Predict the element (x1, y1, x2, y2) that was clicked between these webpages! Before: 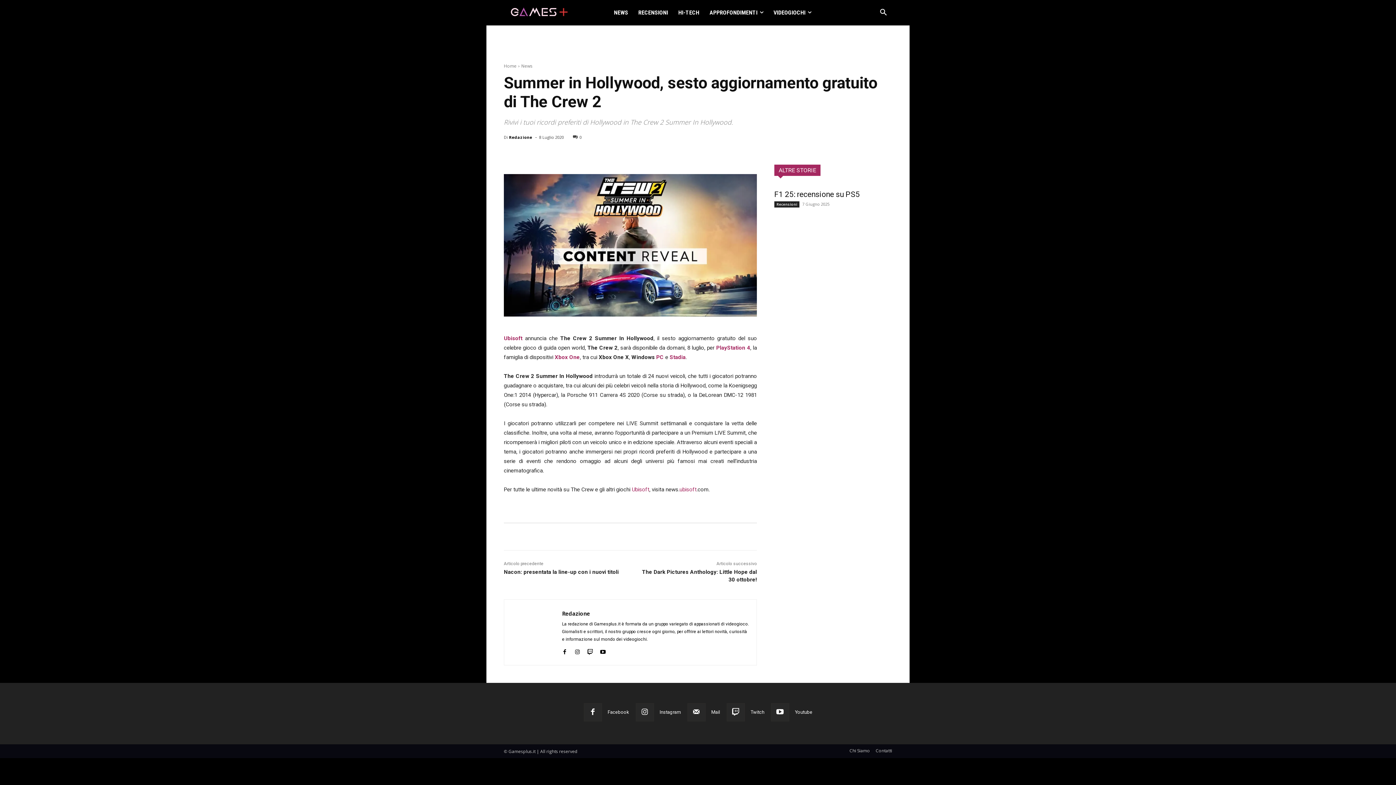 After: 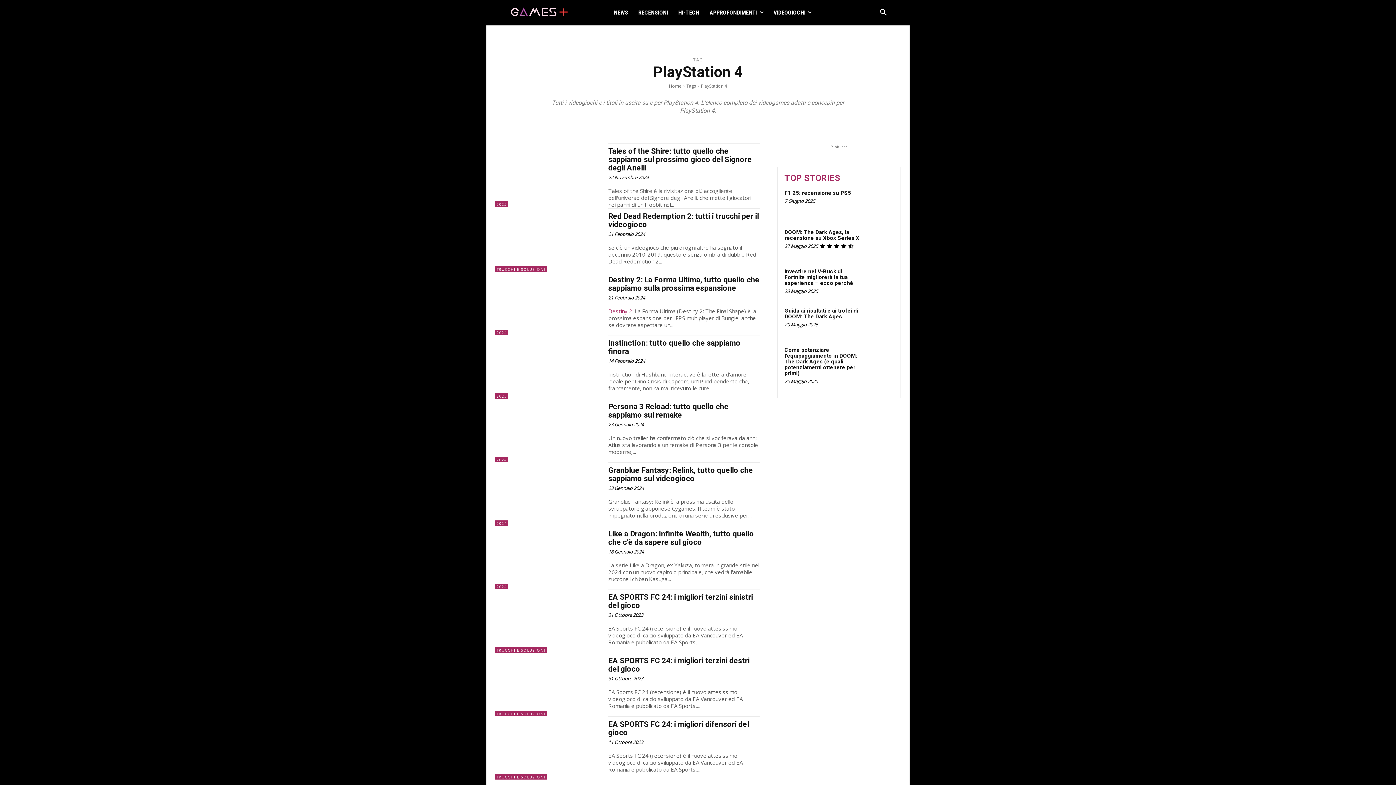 Action: bbox: (716, 344, 750, 351) label: PlayStation 4